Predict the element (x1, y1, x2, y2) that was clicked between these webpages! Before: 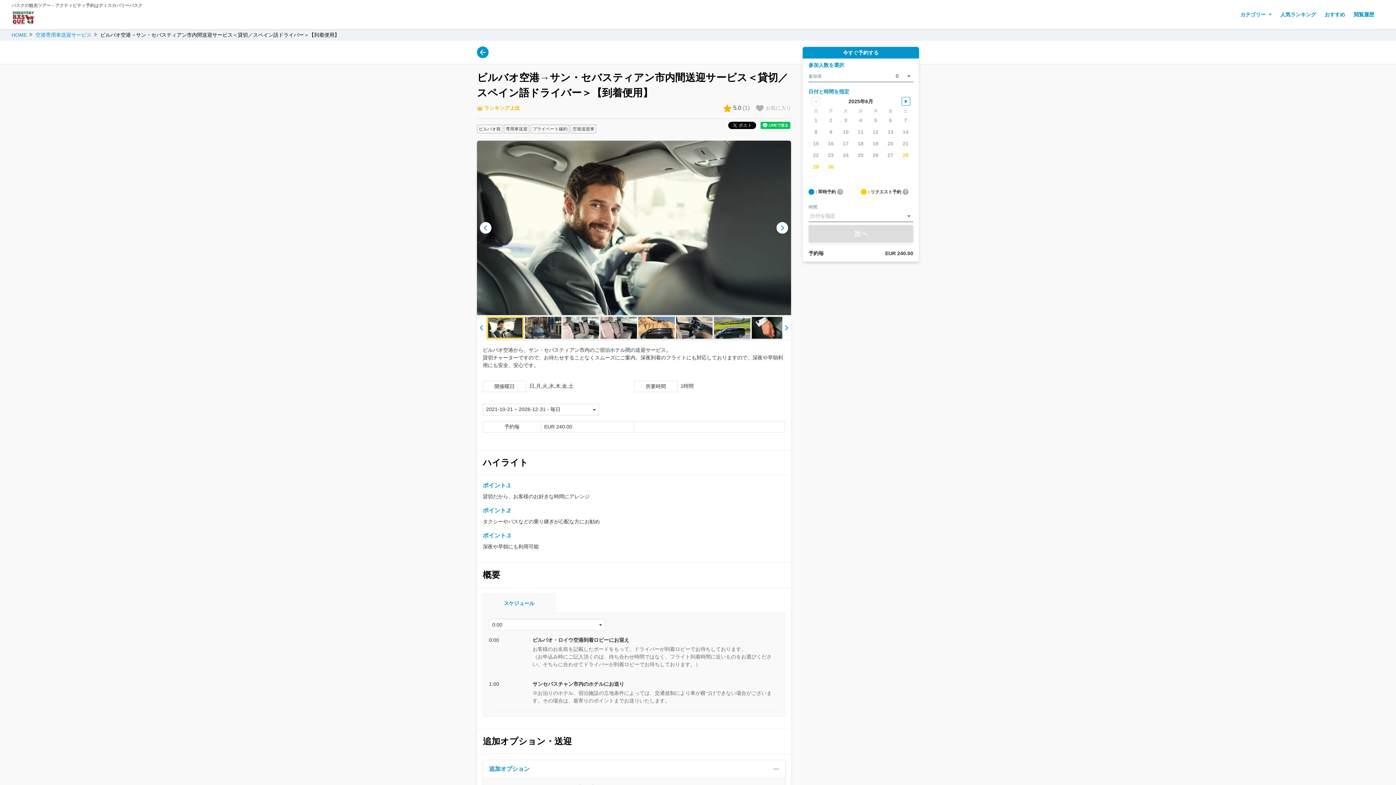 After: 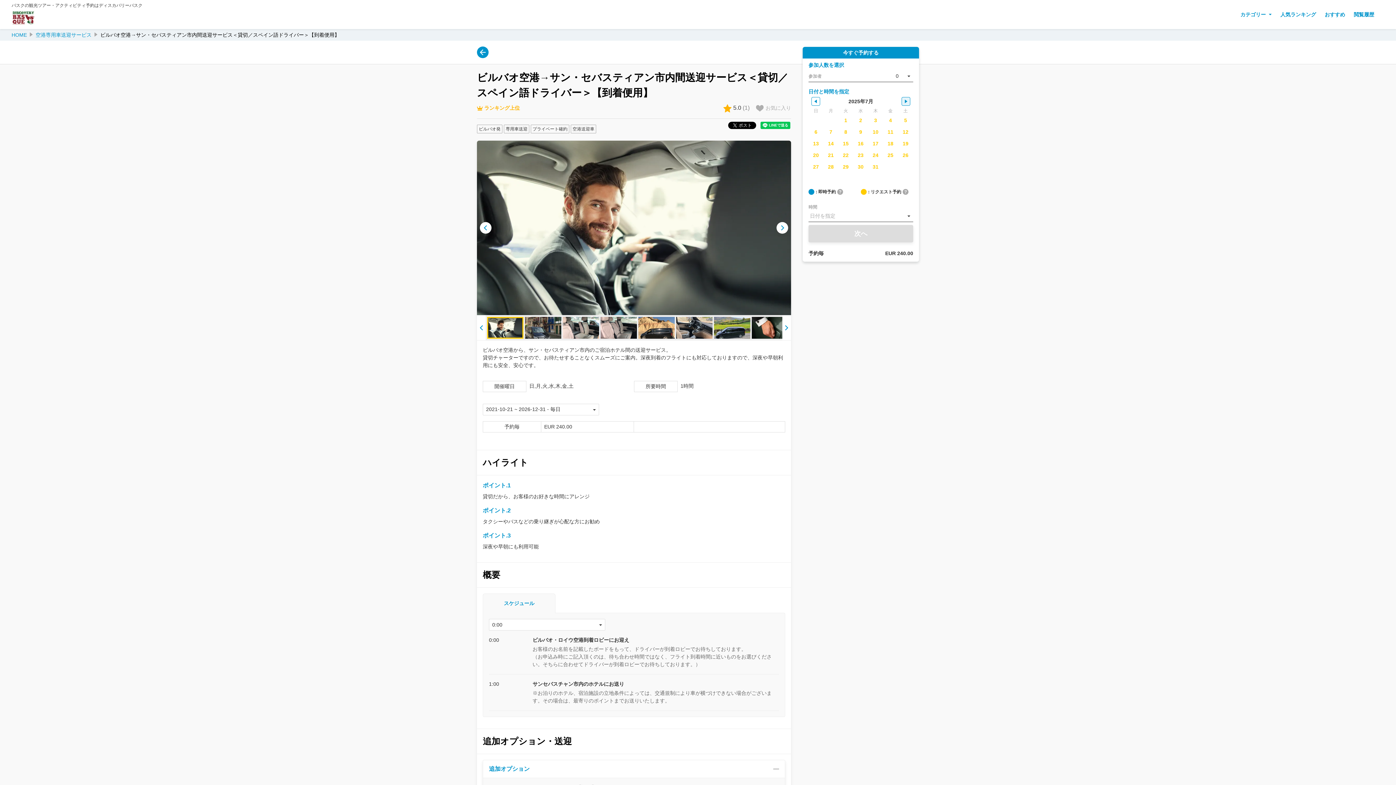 Action: bbox: (901, 97, 910, 105)